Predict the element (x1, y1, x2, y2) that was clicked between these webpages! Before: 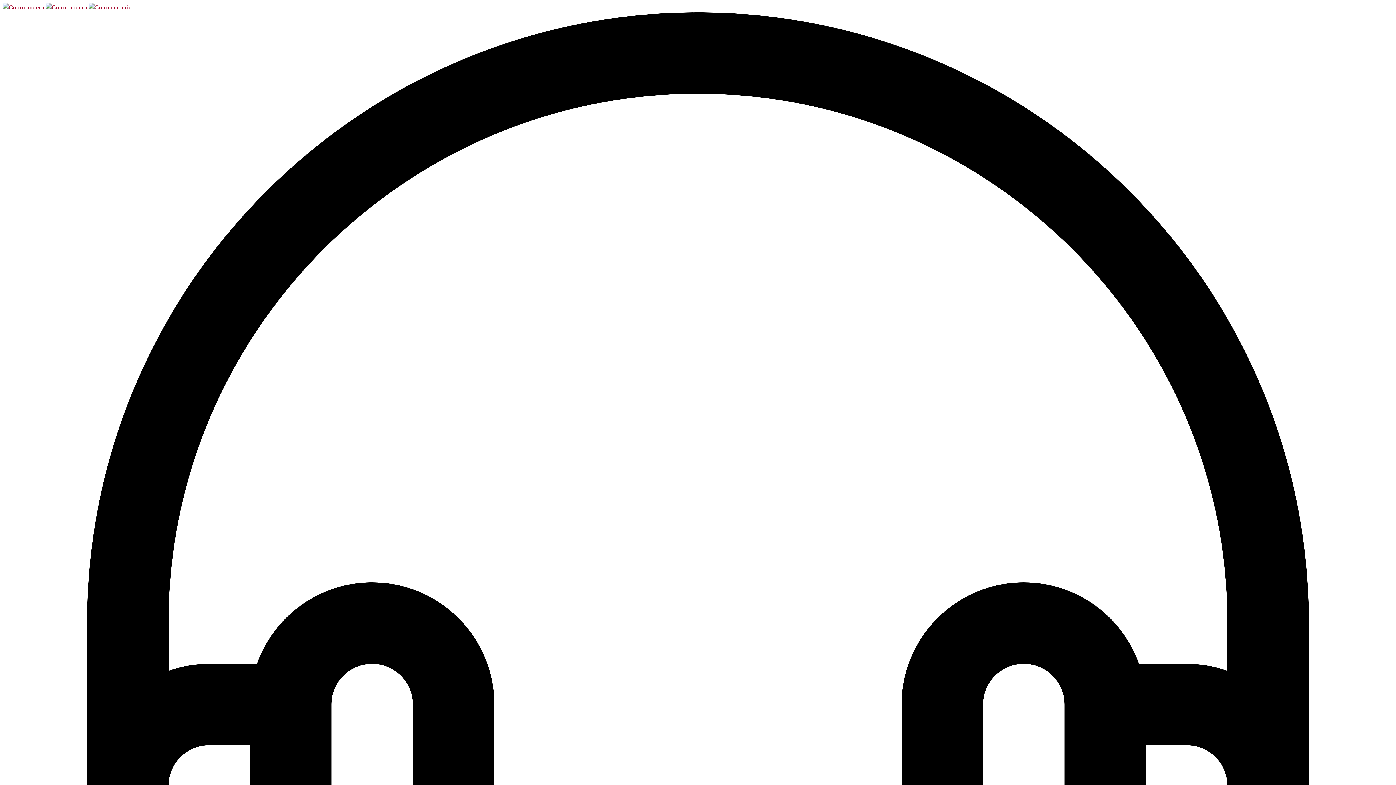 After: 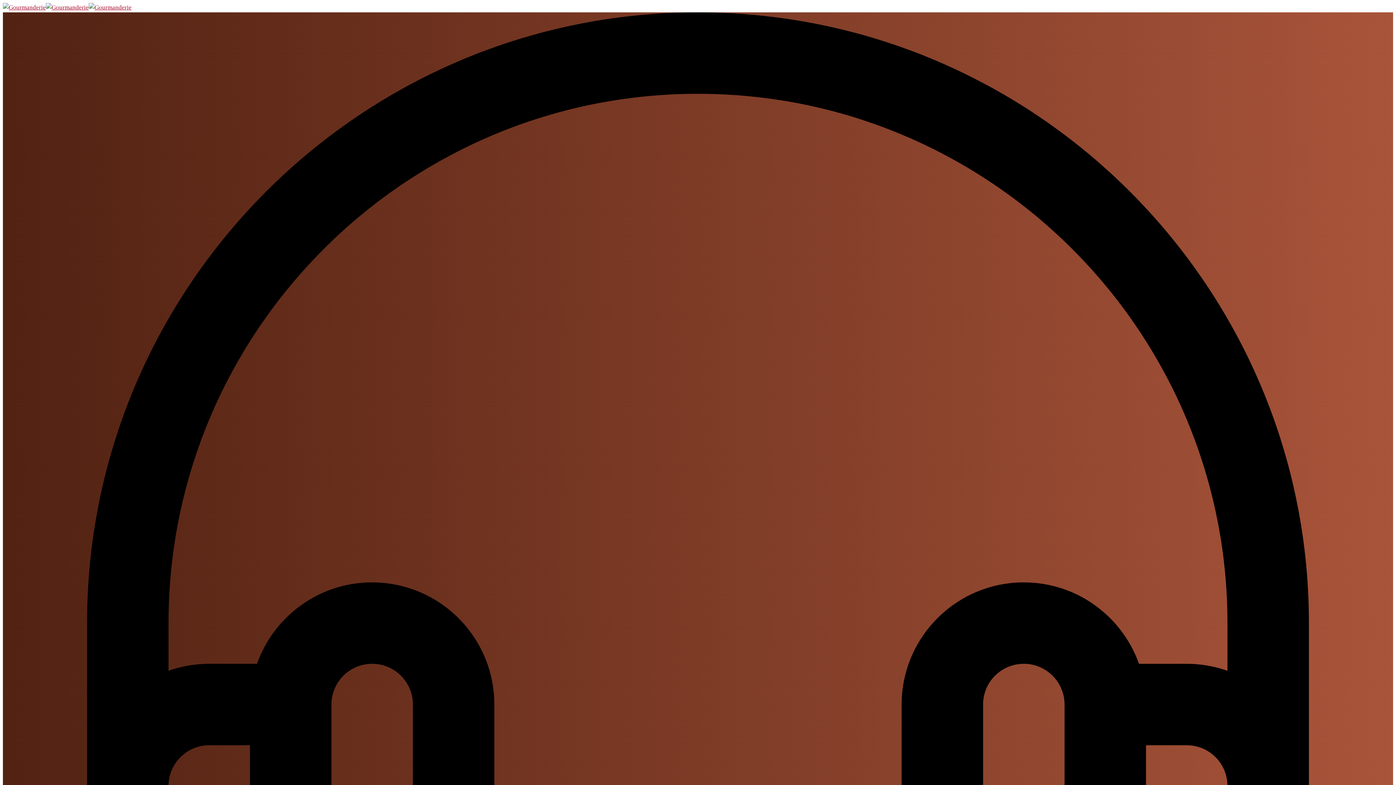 Action: bbox: (45, 4, 88, 10)